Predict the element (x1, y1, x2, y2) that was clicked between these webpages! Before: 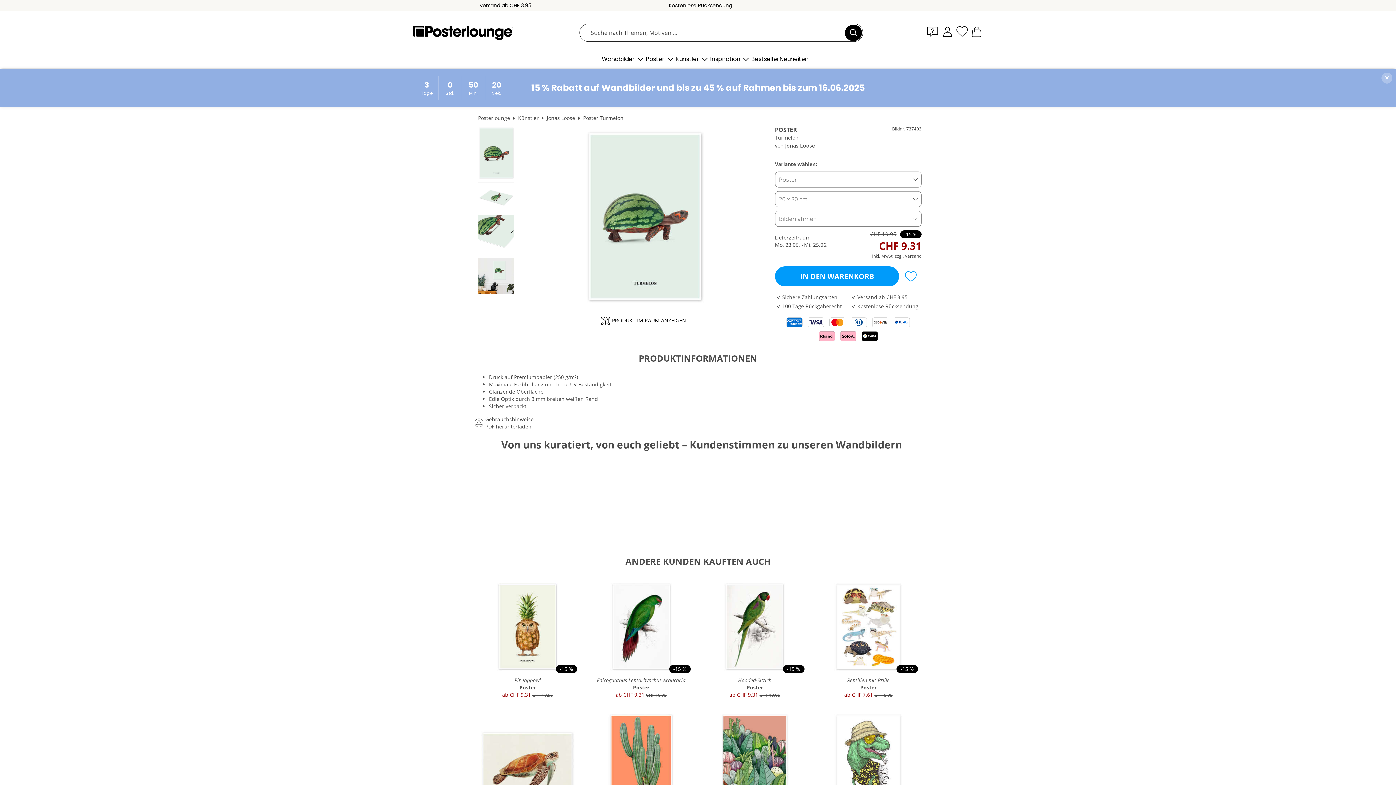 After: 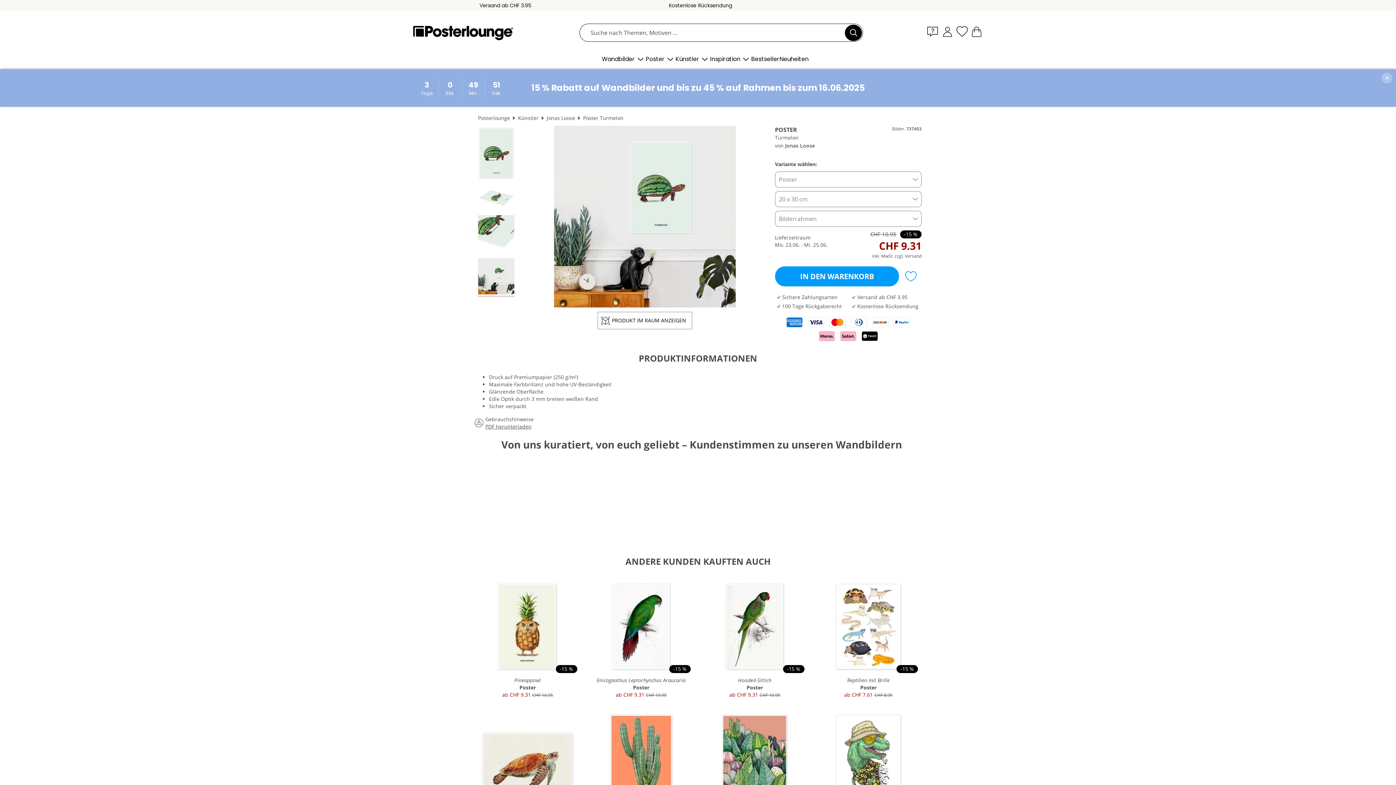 Action: bbox: (478, 258, 514, 296)